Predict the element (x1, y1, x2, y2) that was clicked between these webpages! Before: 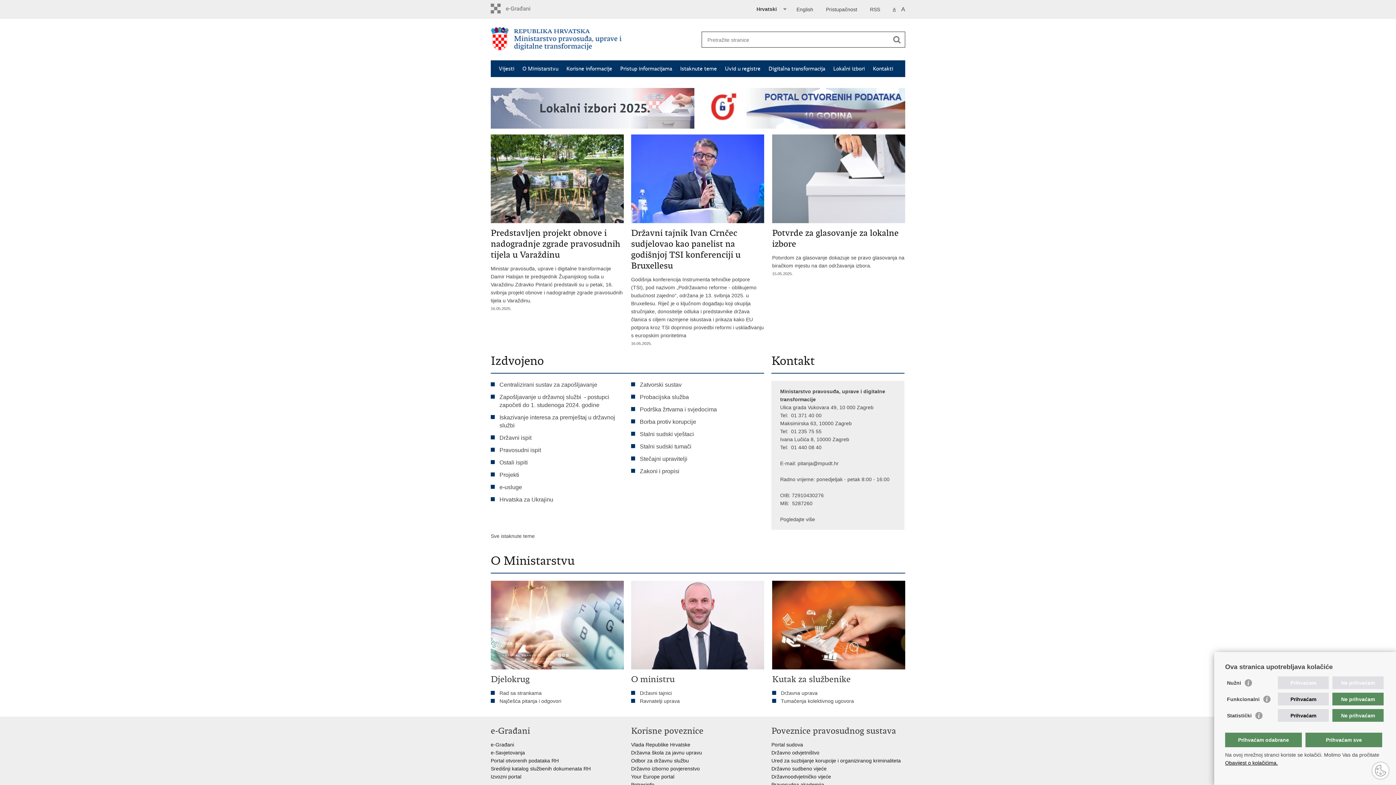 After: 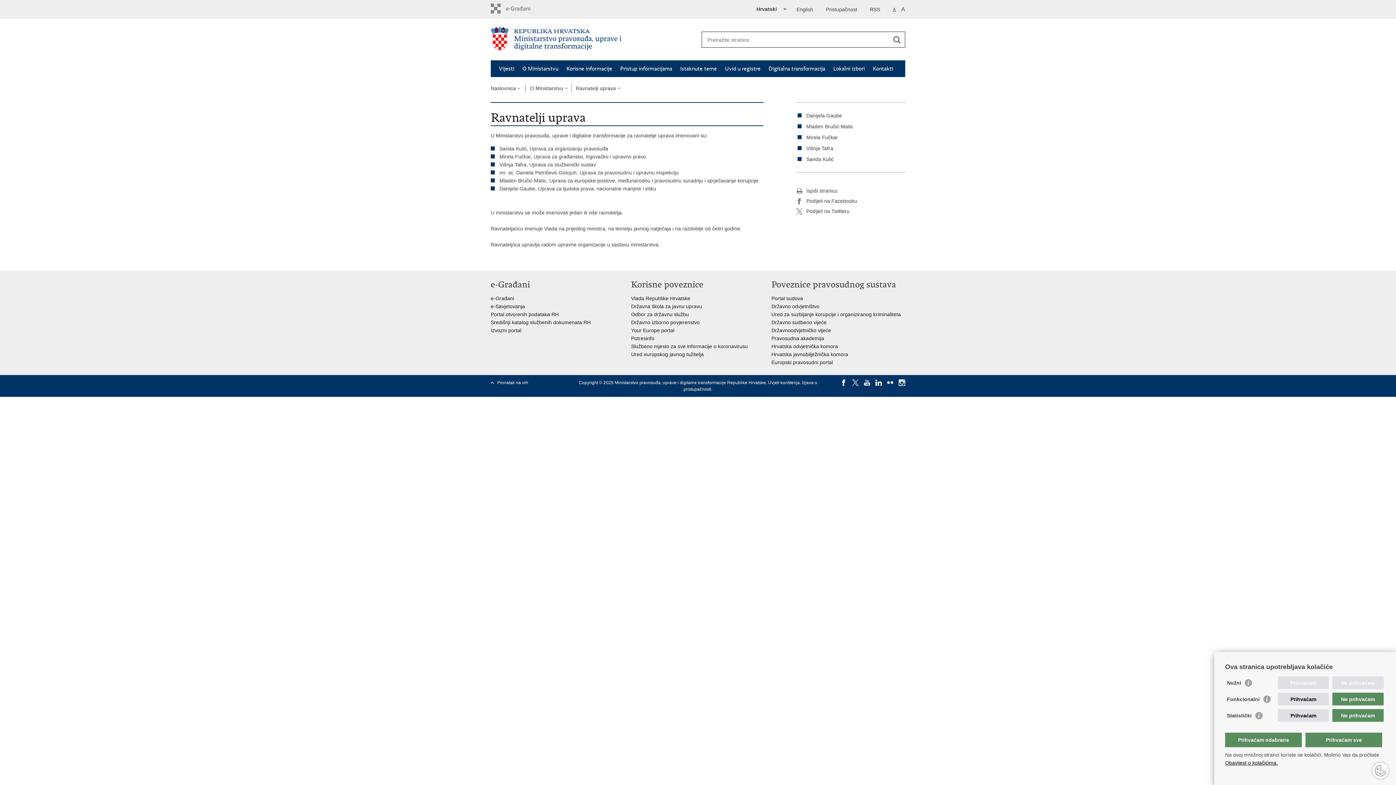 Action: bbox: (640, 697, 764, 705) label: Ravnatelji uprava